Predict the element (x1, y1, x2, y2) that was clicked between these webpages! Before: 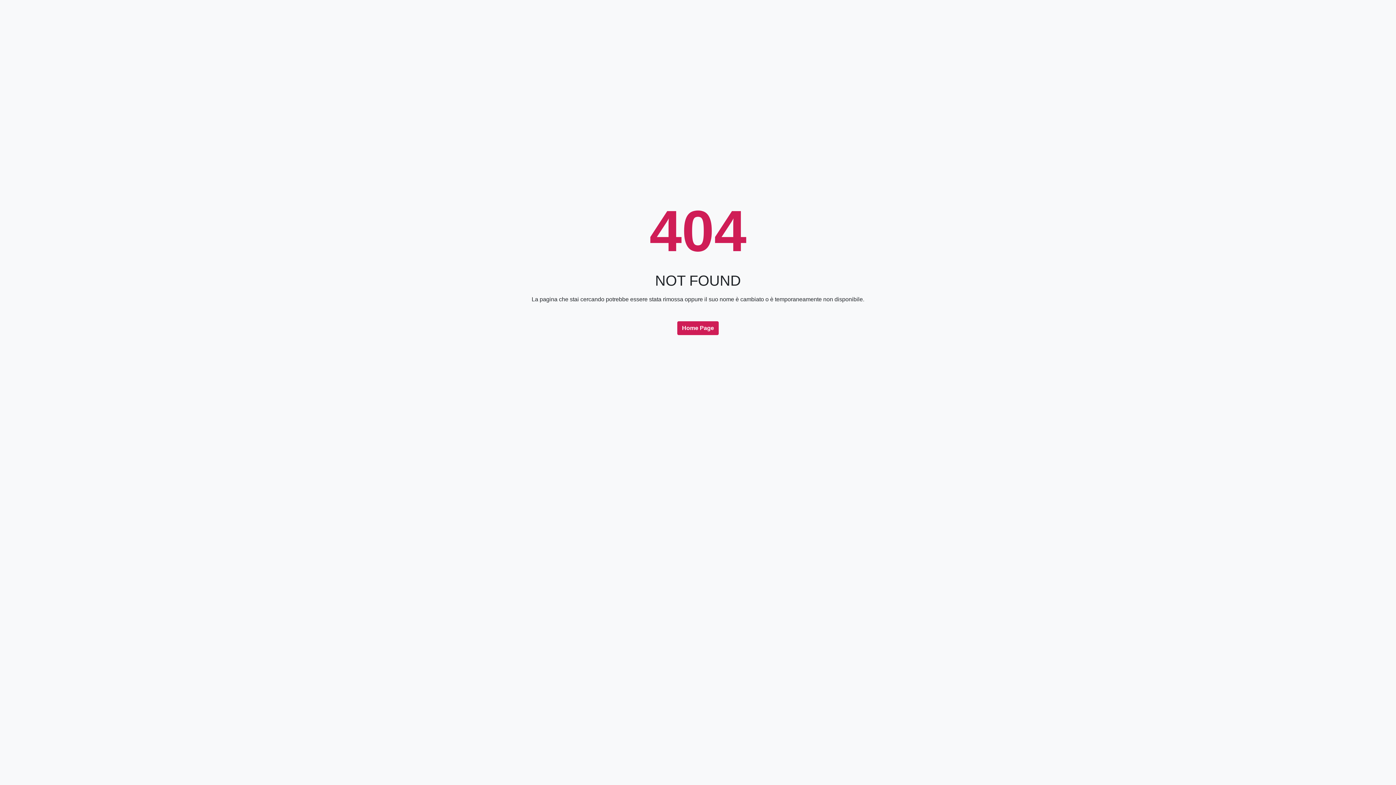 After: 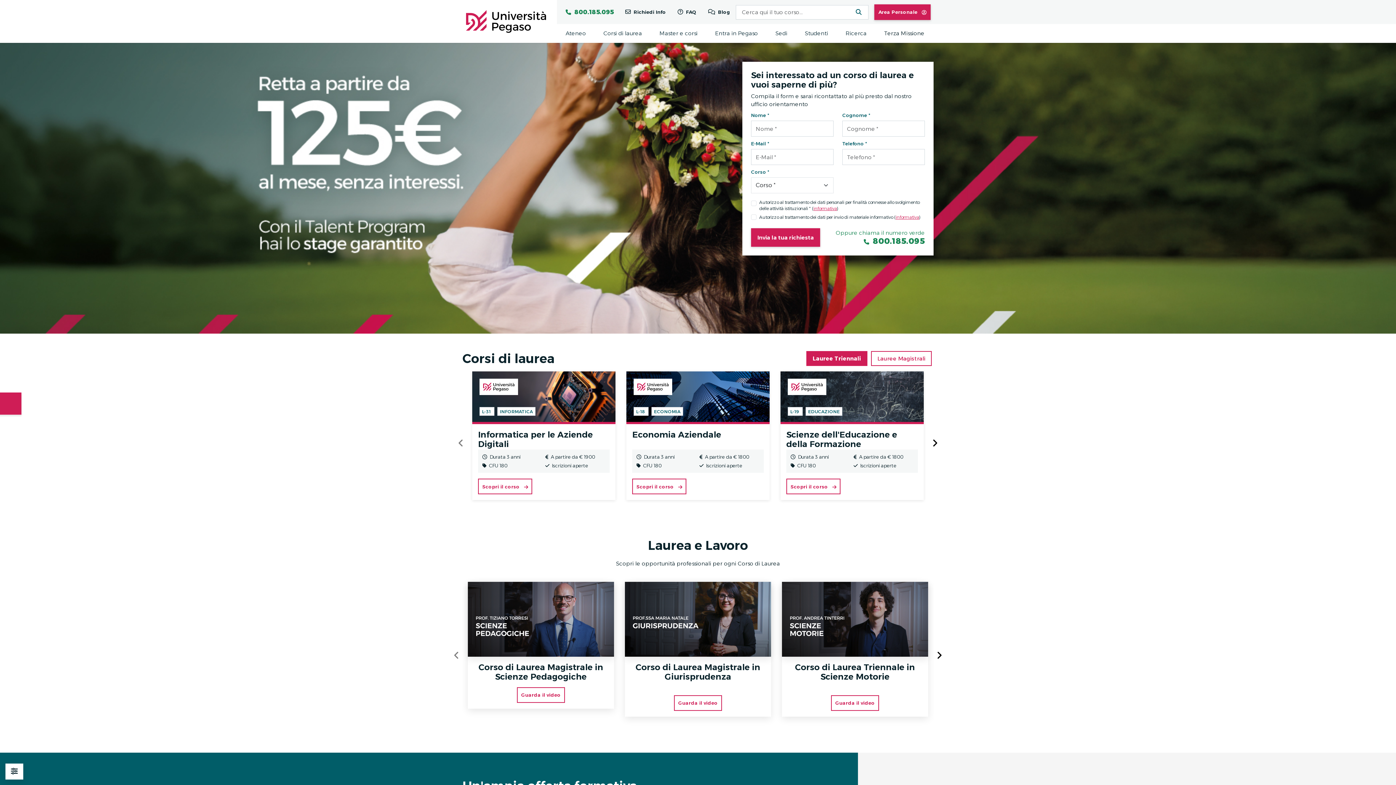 Action: bbox: (677, 321, 718, 335) label: Home Page